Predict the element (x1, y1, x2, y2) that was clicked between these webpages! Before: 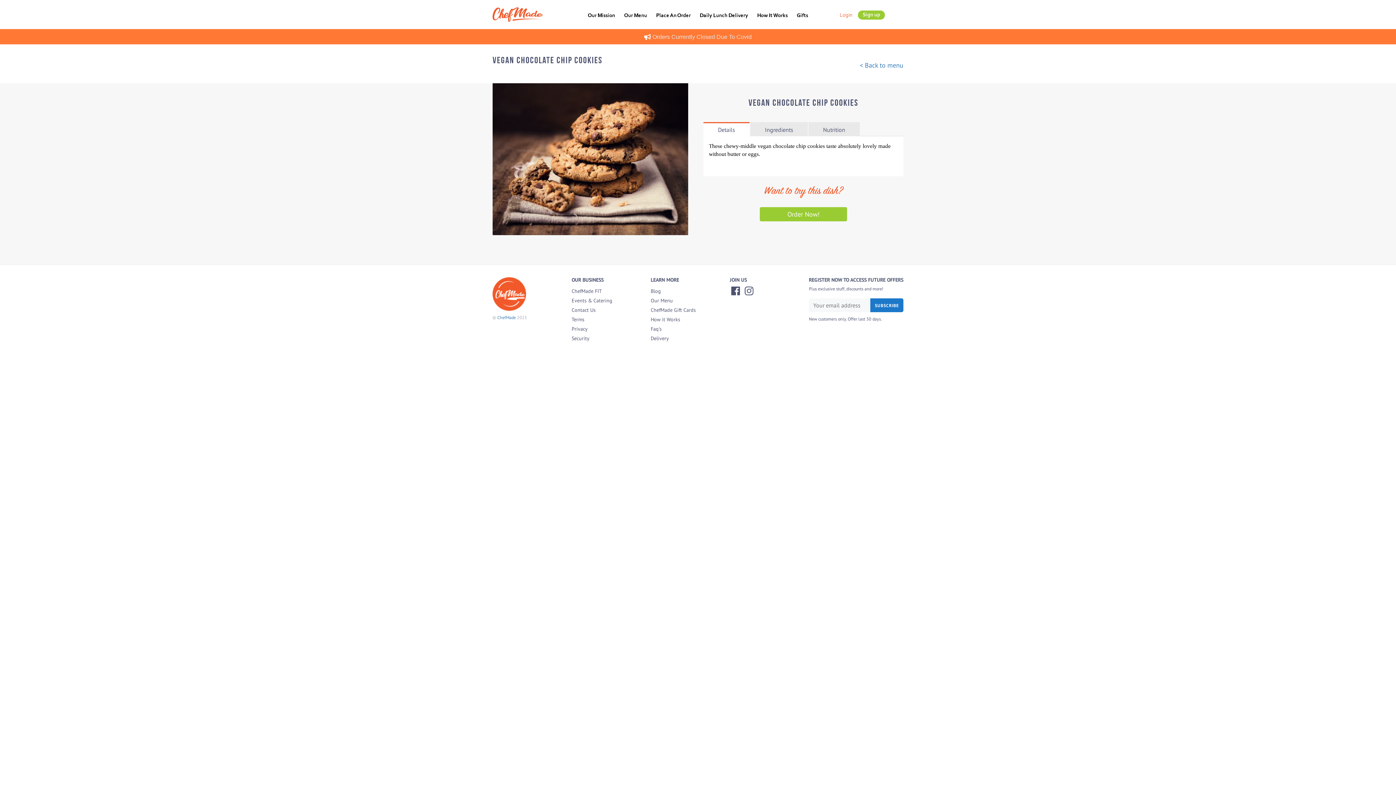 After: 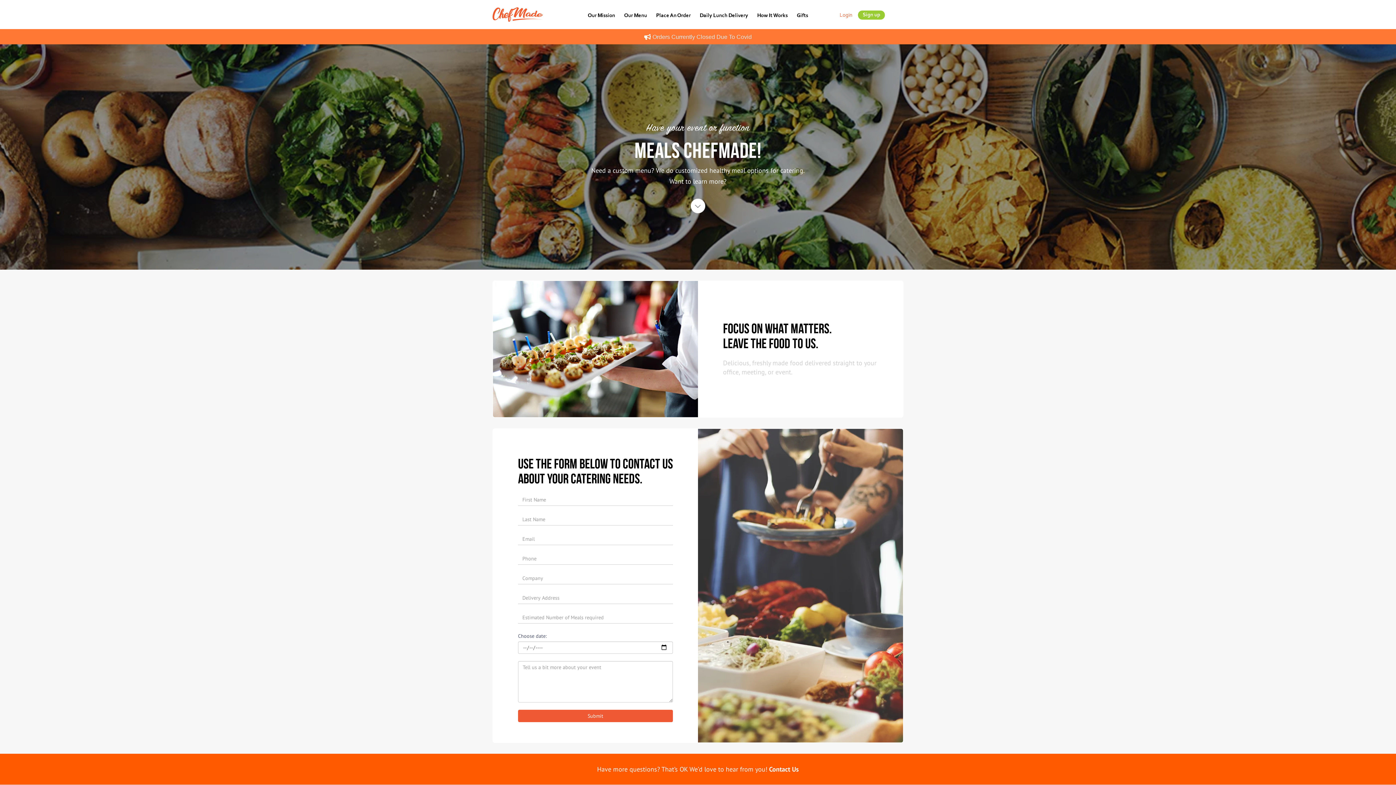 Action: label: Events & Catering bbox: (571, 297, 612, 304)